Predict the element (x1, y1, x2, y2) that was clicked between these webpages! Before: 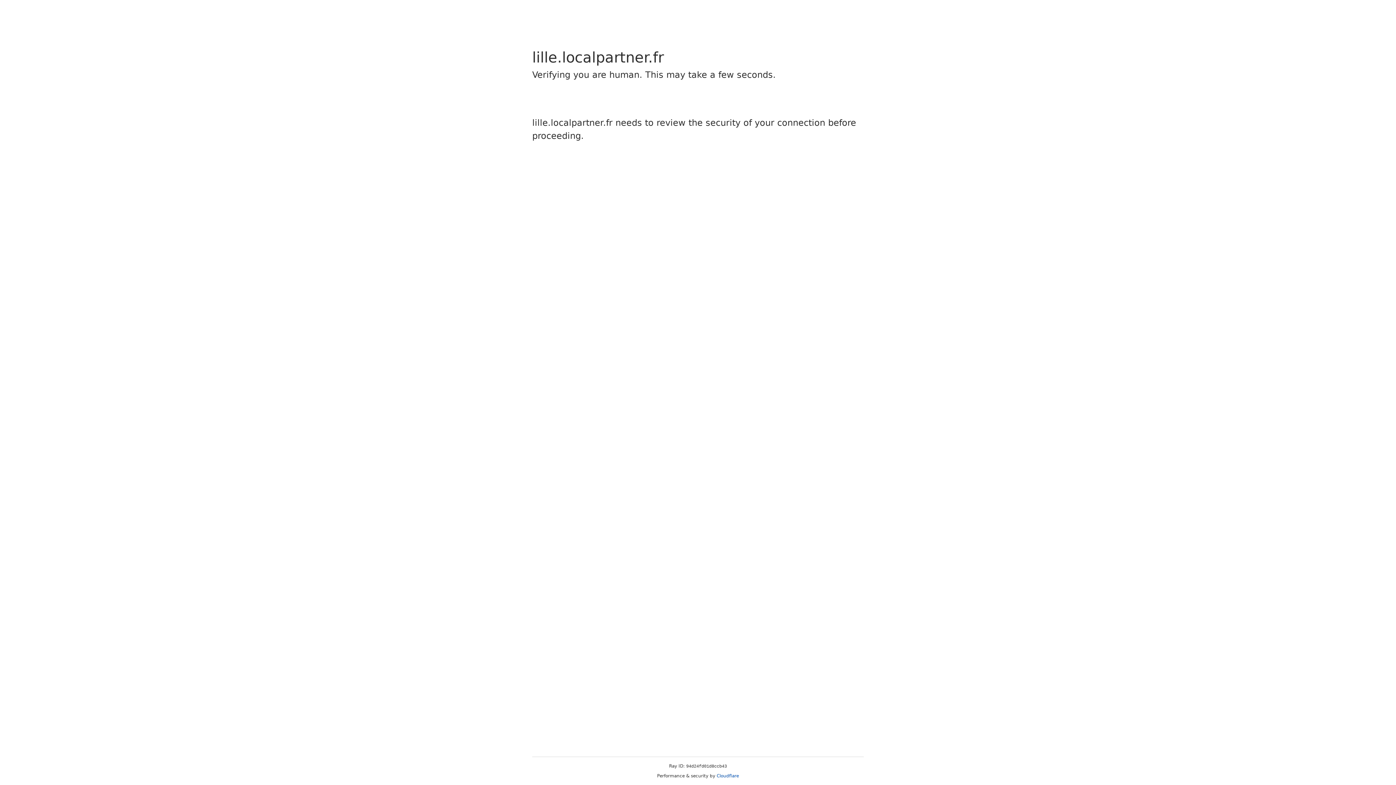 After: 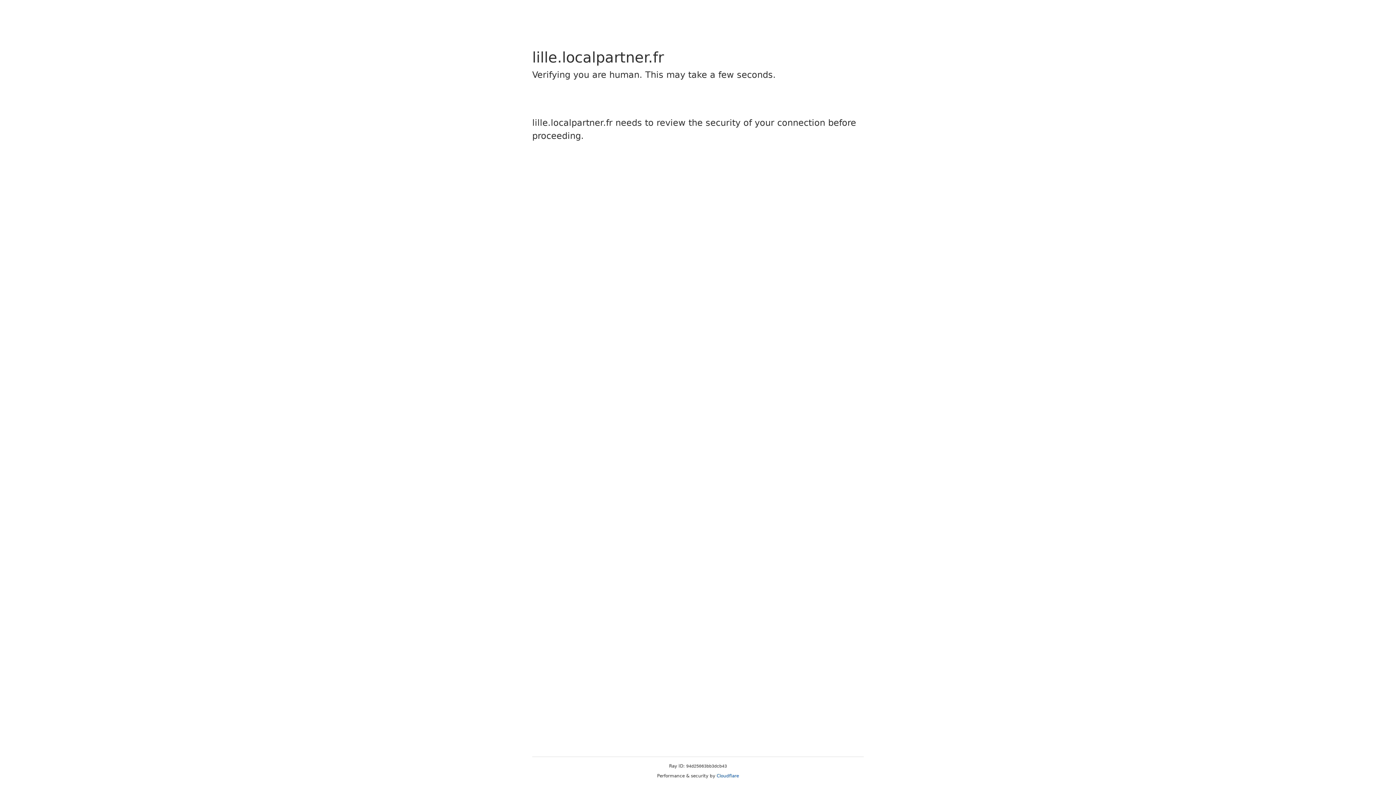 Action: bbox: (716, 773, 739, 778) label: Cloudflare